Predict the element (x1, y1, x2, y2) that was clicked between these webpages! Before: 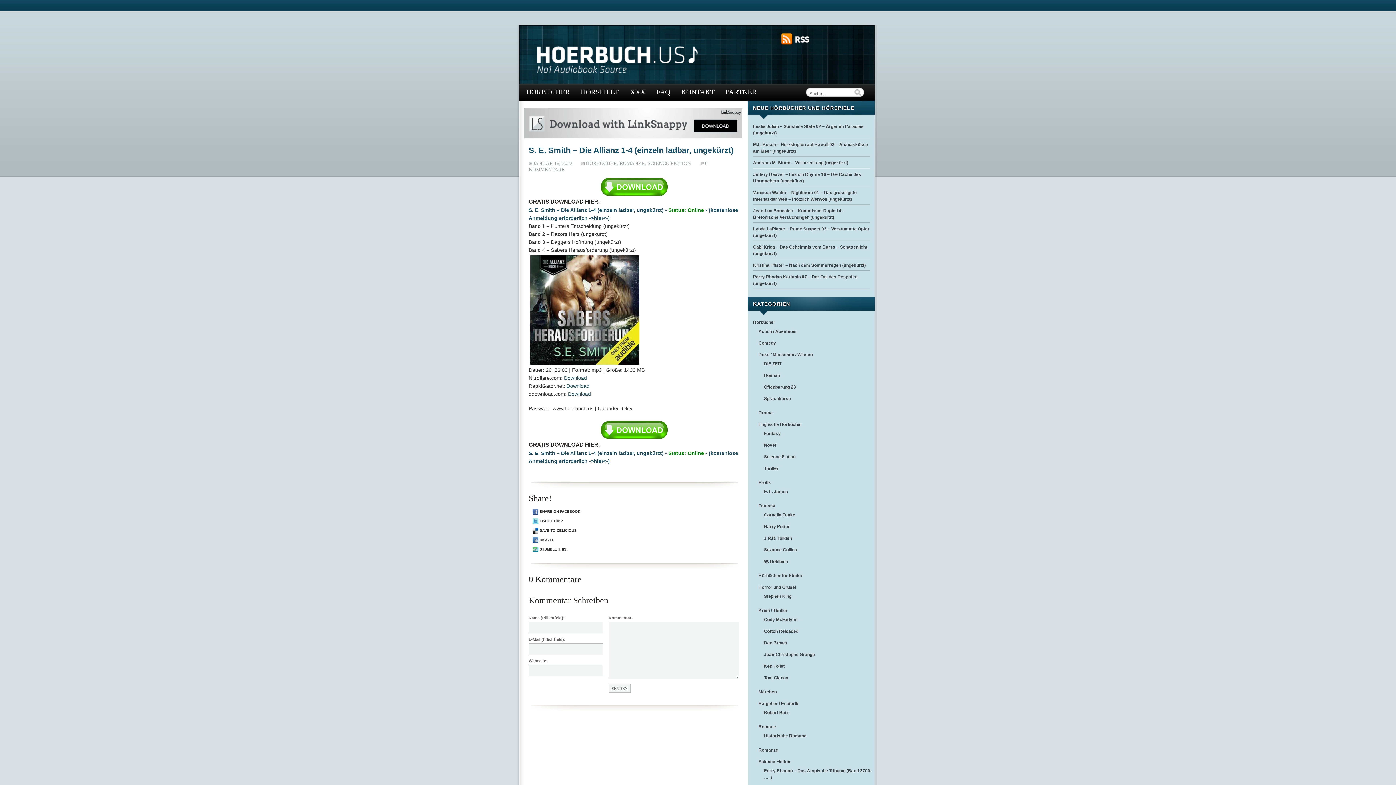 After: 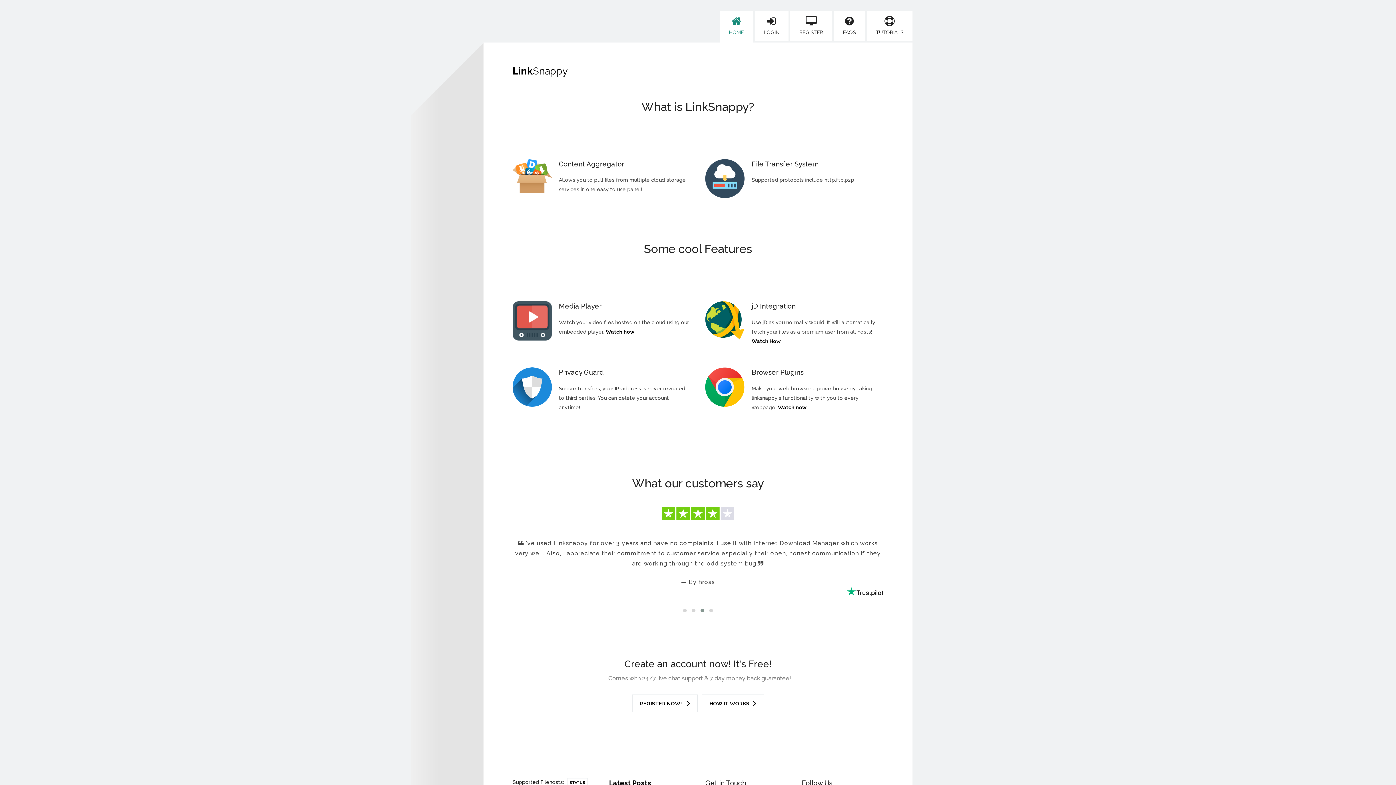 Action: bbox: (524, 133, 742, 139)